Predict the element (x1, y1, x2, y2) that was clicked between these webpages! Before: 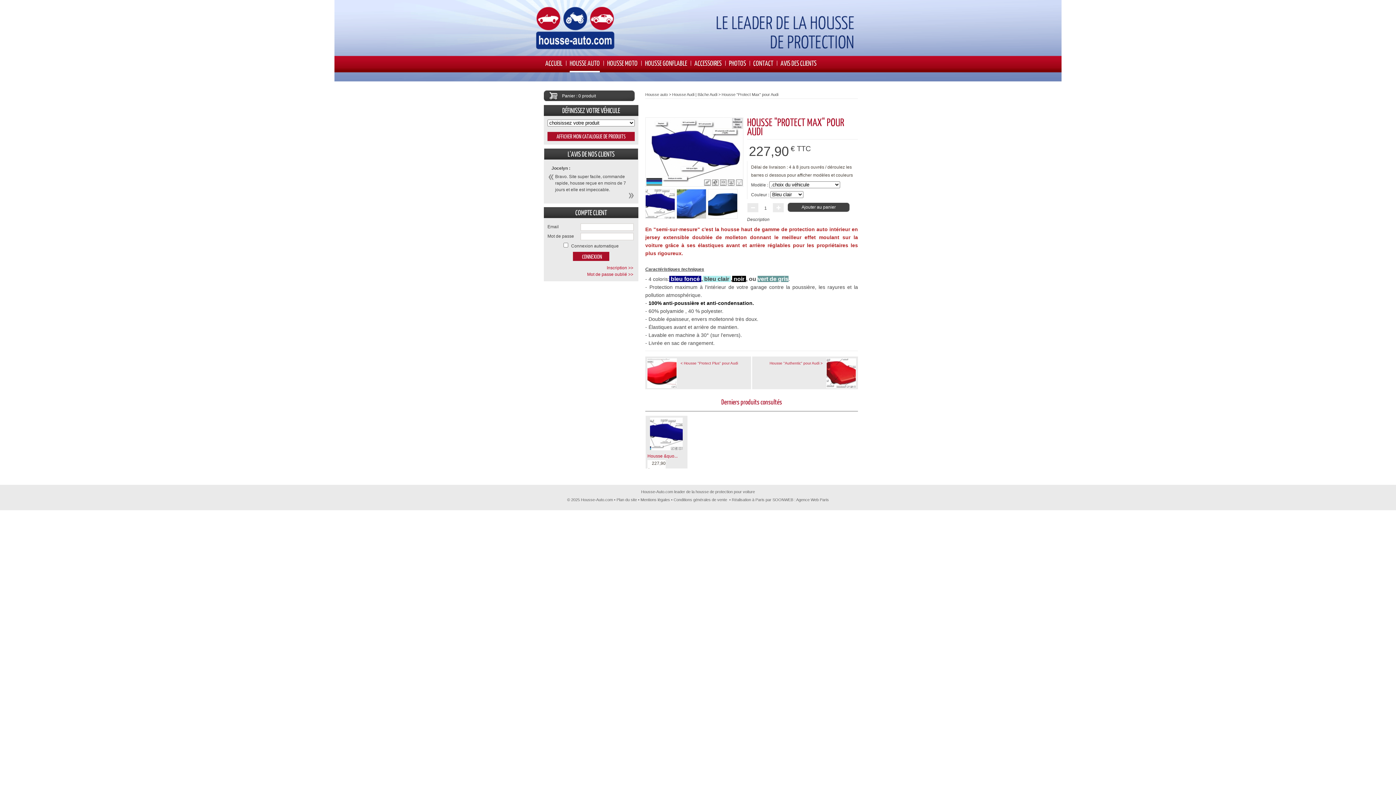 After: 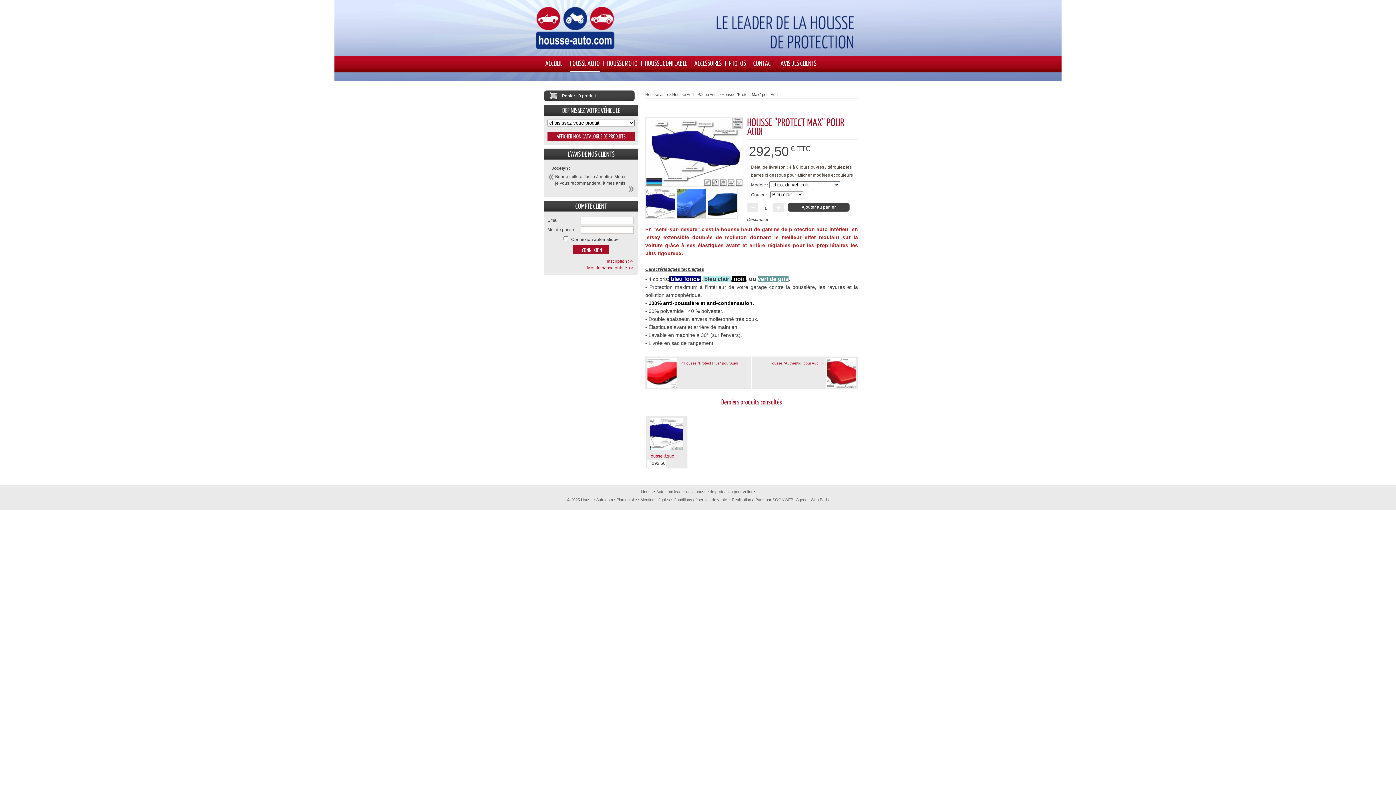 Action: label: Housse "Protect Max" pour Audi bbox: (721, 92, 778, 96)